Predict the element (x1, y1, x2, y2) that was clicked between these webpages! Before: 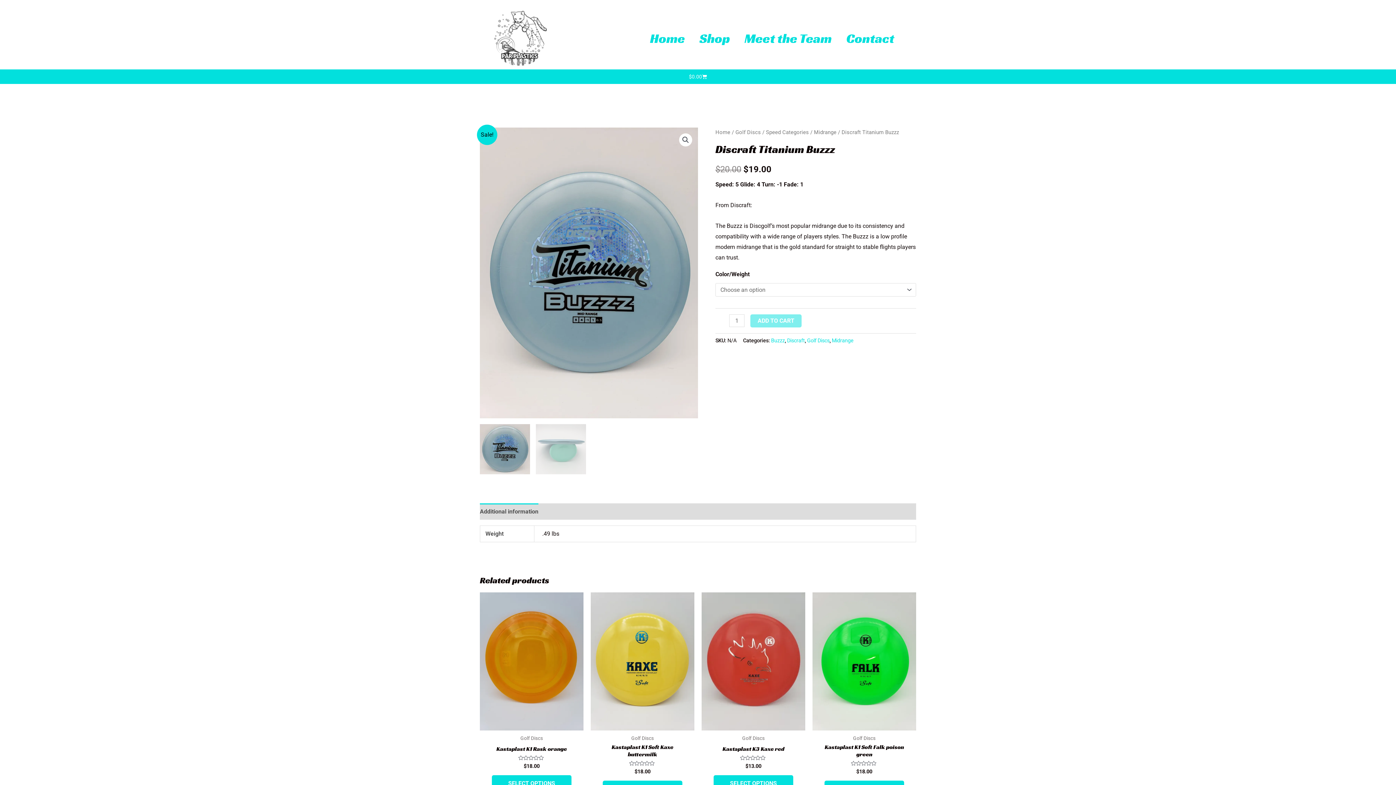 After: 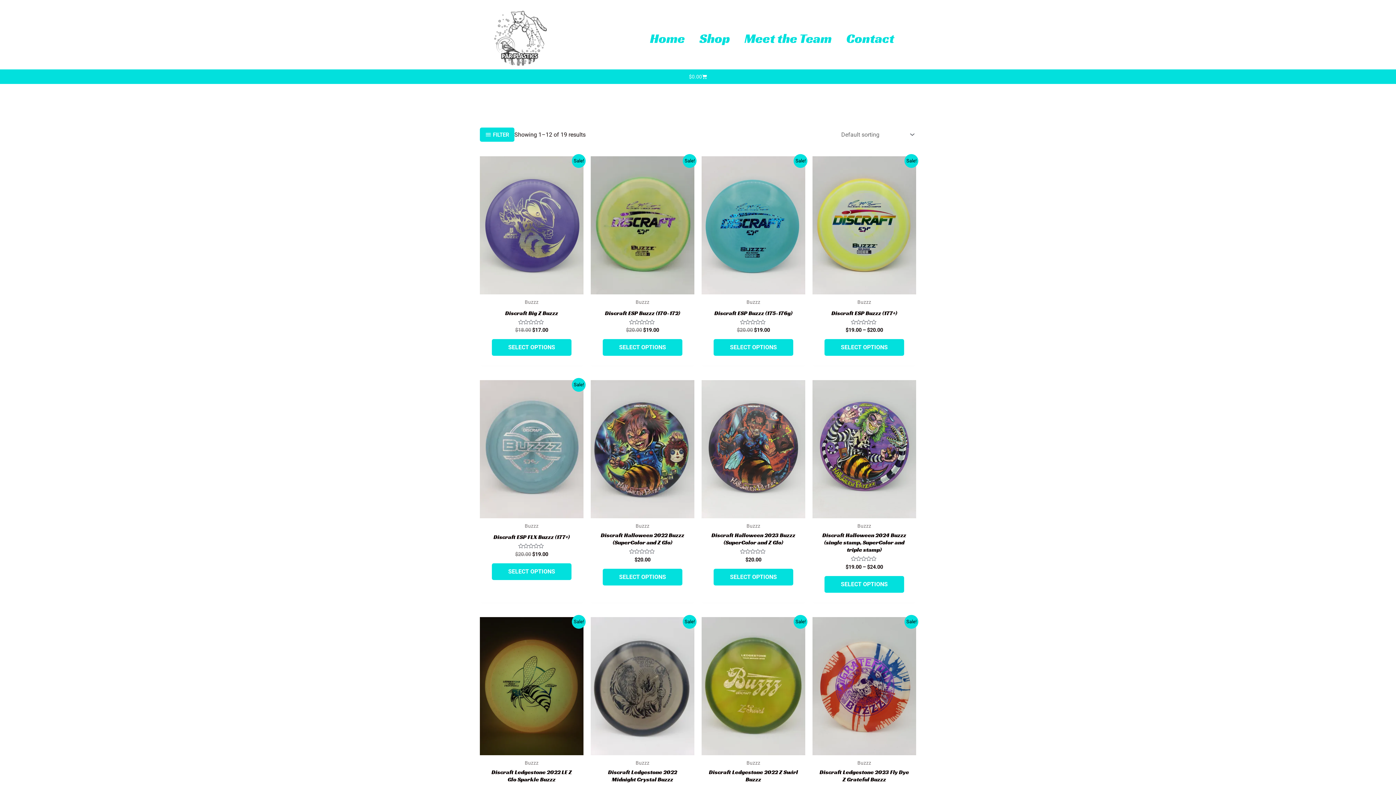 Action: label: Buzzz bbox: (771, 337, 785, 343)